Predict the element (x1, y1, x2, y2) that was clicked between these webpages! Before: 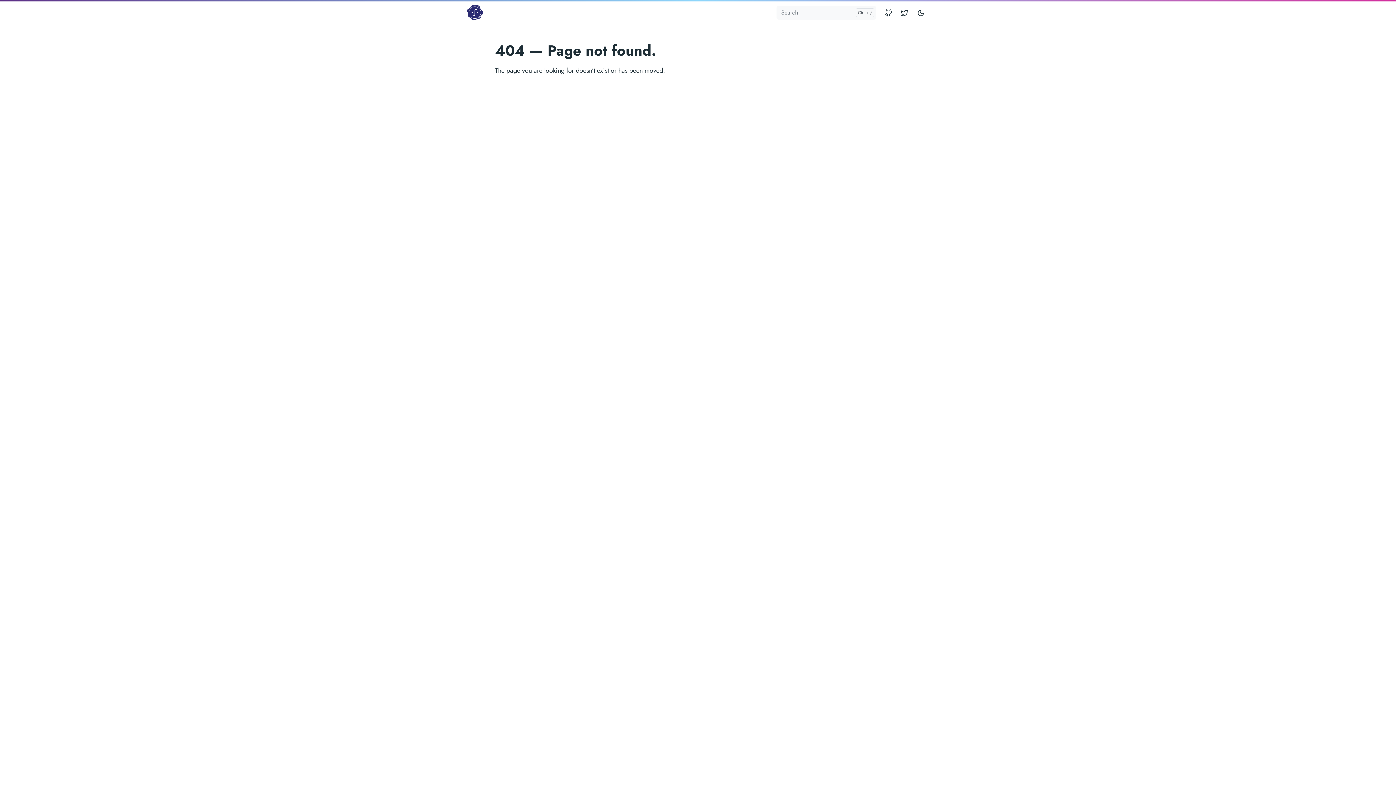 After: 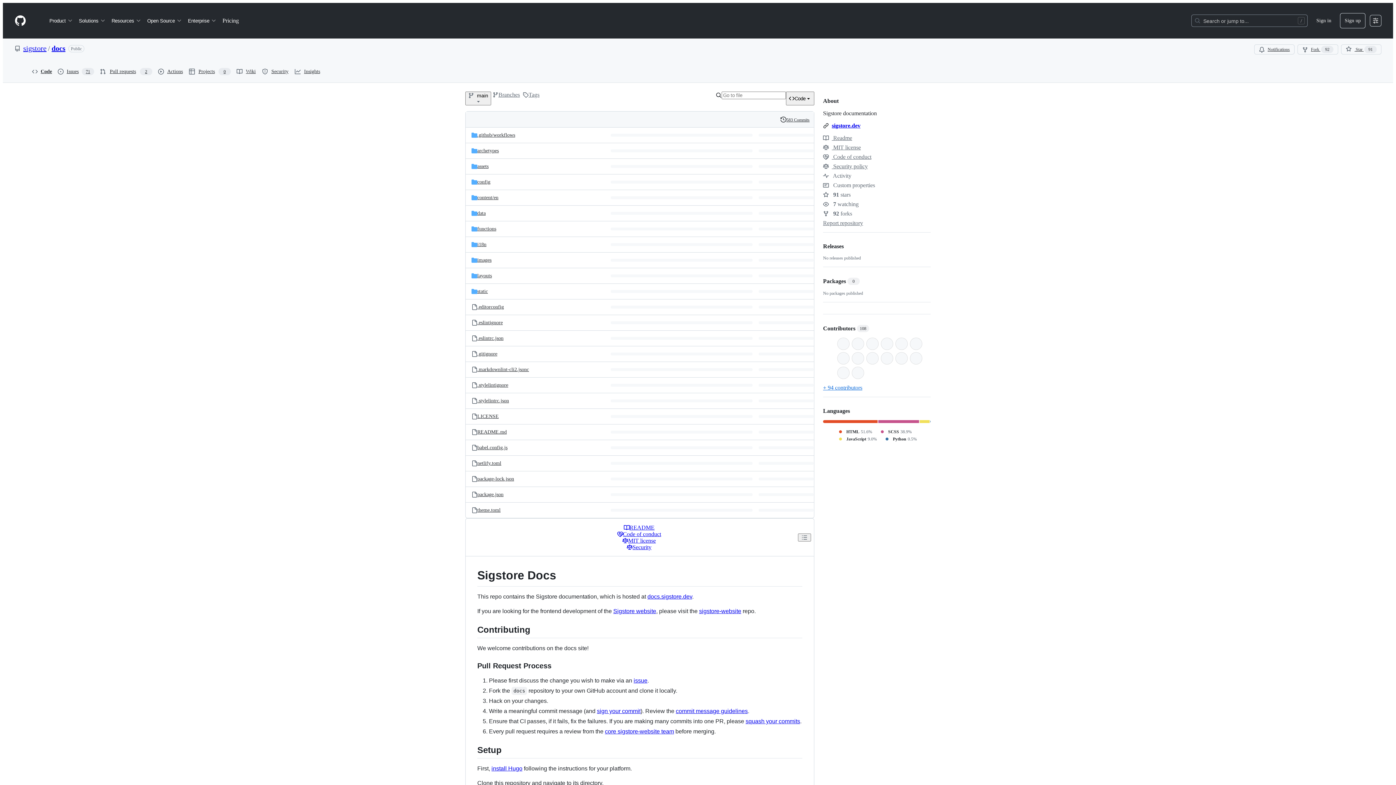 Action: bbox: (882, 4, 895, 20) label: GitHub